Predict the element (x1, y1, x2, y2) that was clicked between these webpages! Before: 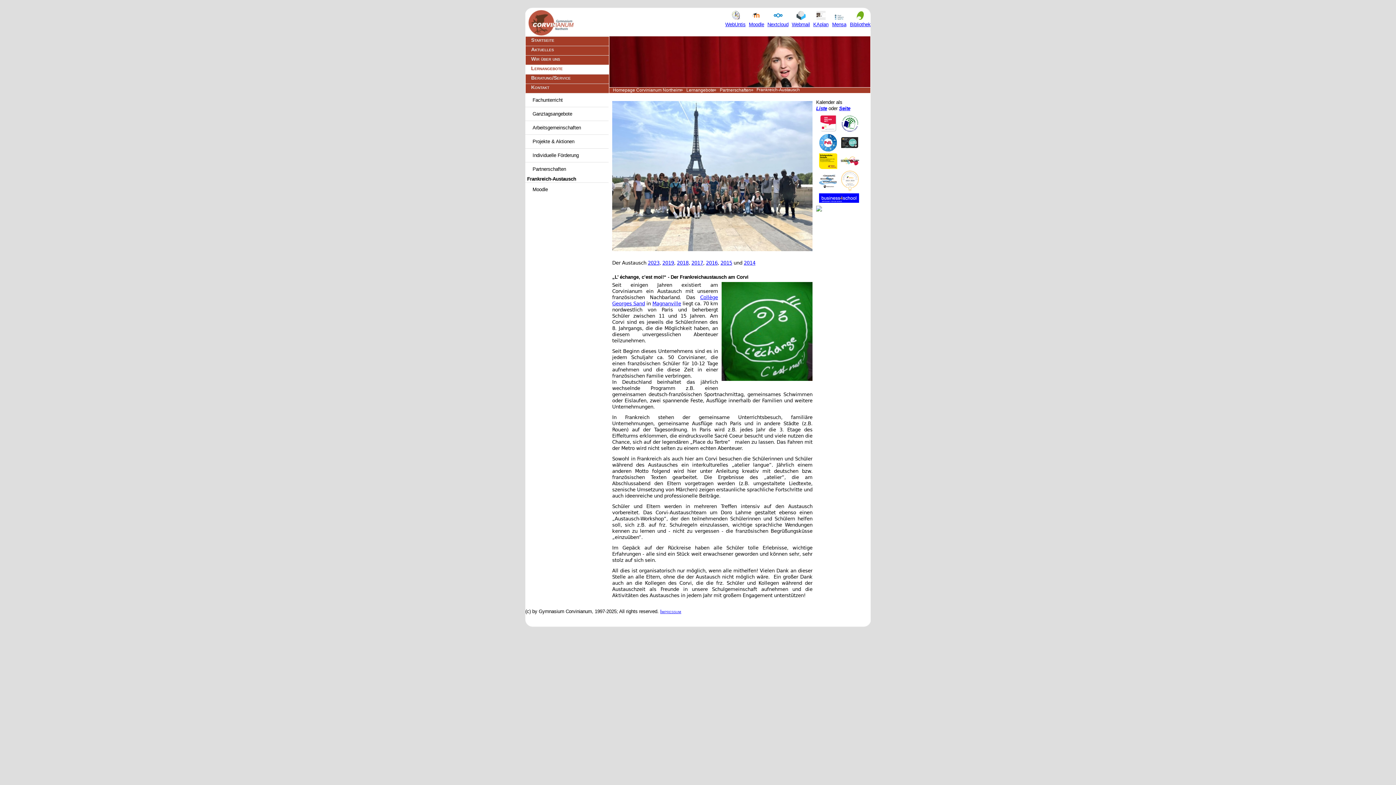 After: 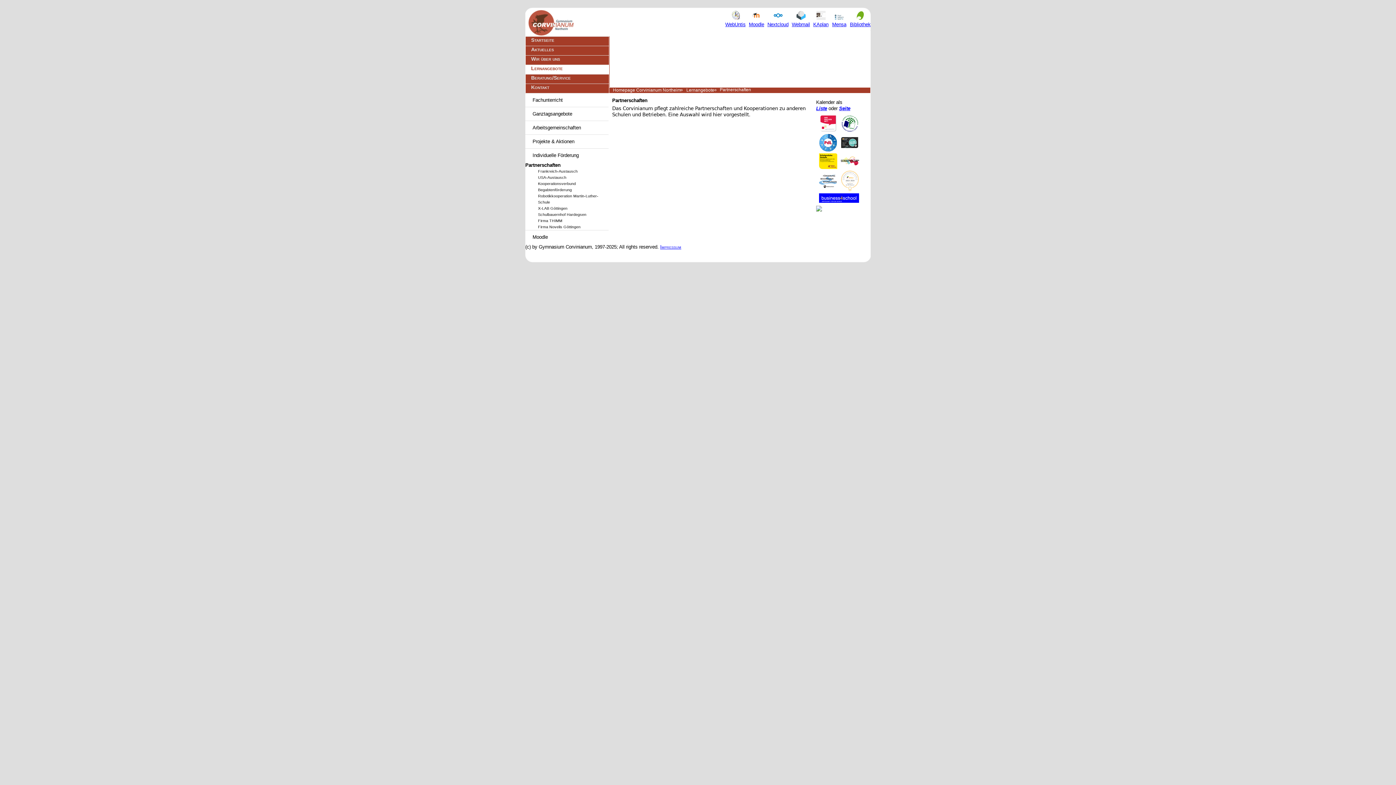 Action: bbox: (525, 162, 608, 176) label: Partnerschaften